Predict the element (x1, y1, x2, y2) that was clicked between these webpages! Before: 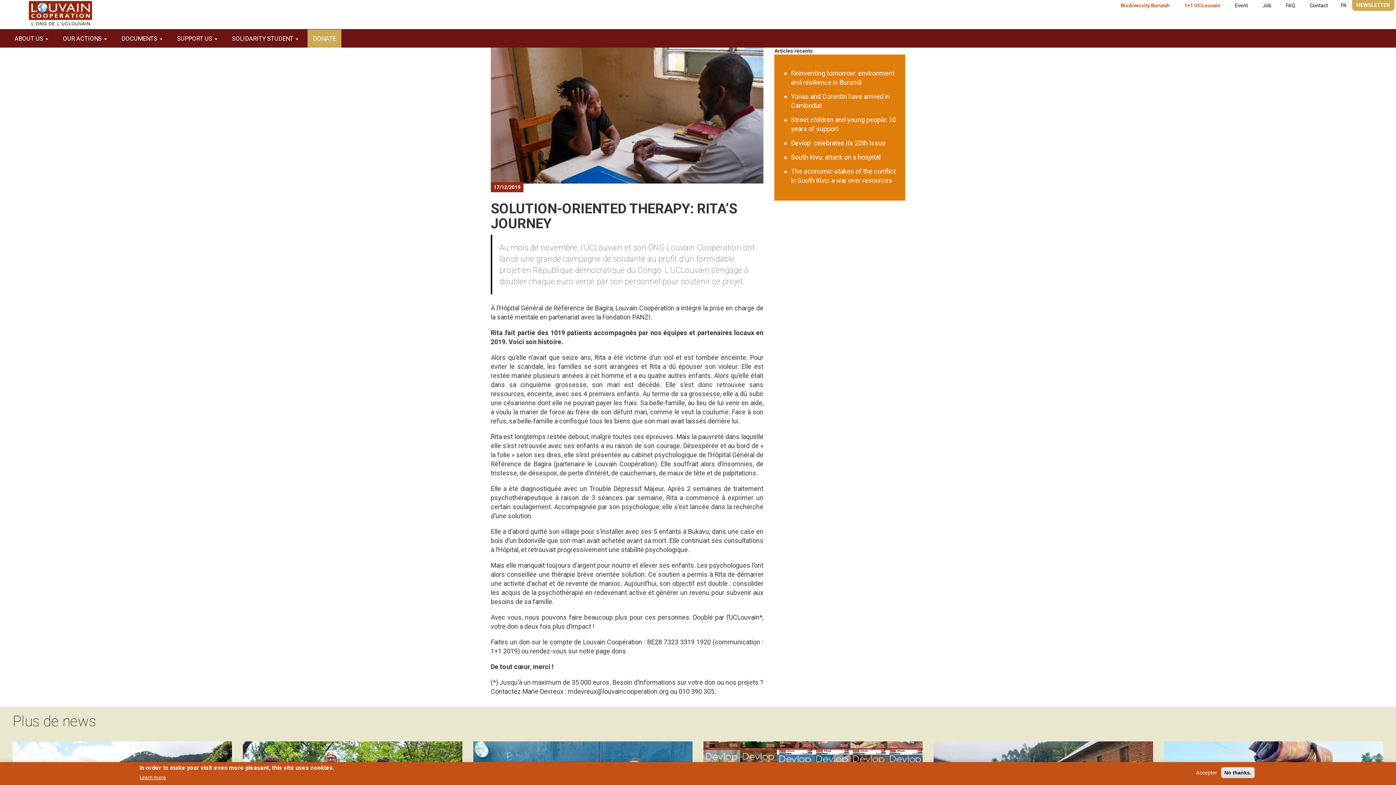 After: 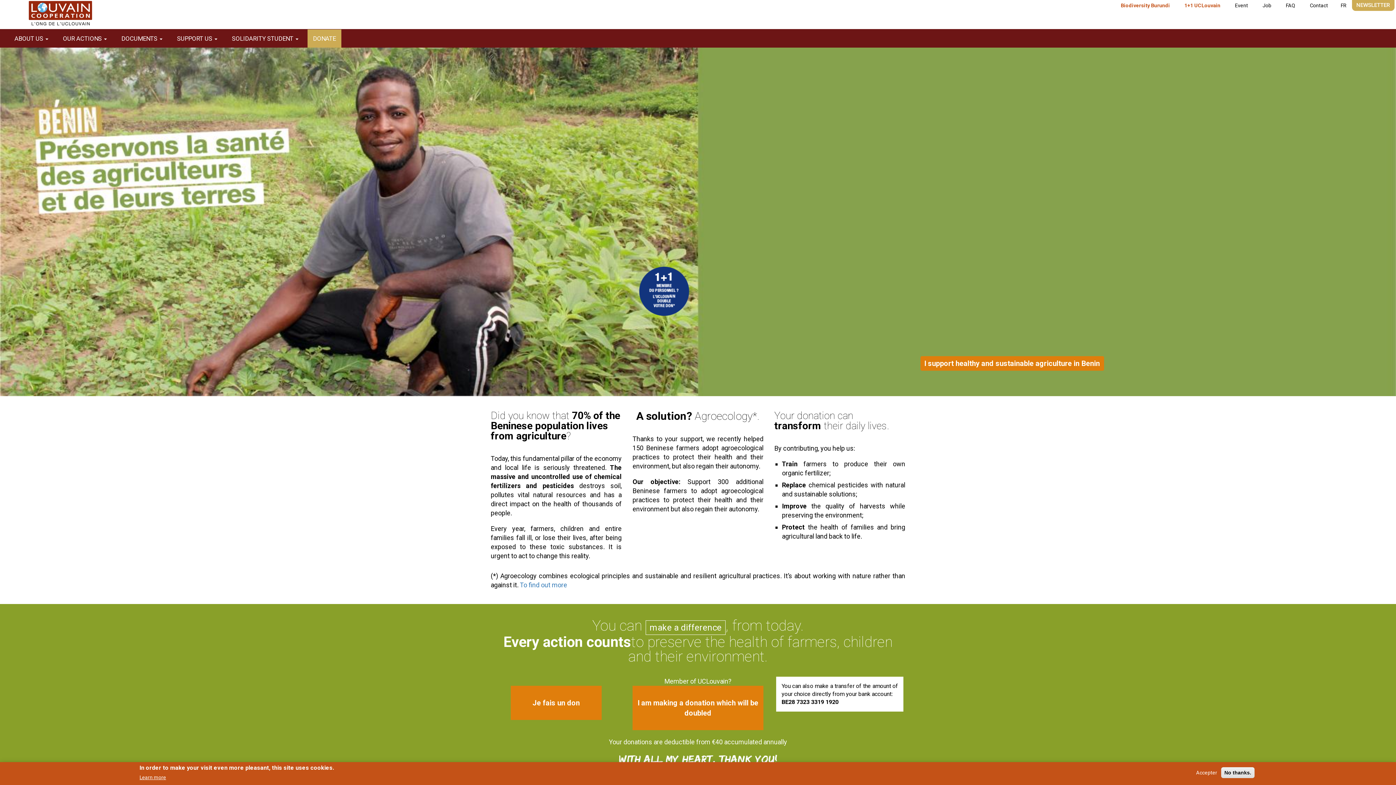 Action: bbox: (1177, 0, 1228, 10) label: 1+1 UCLouvain